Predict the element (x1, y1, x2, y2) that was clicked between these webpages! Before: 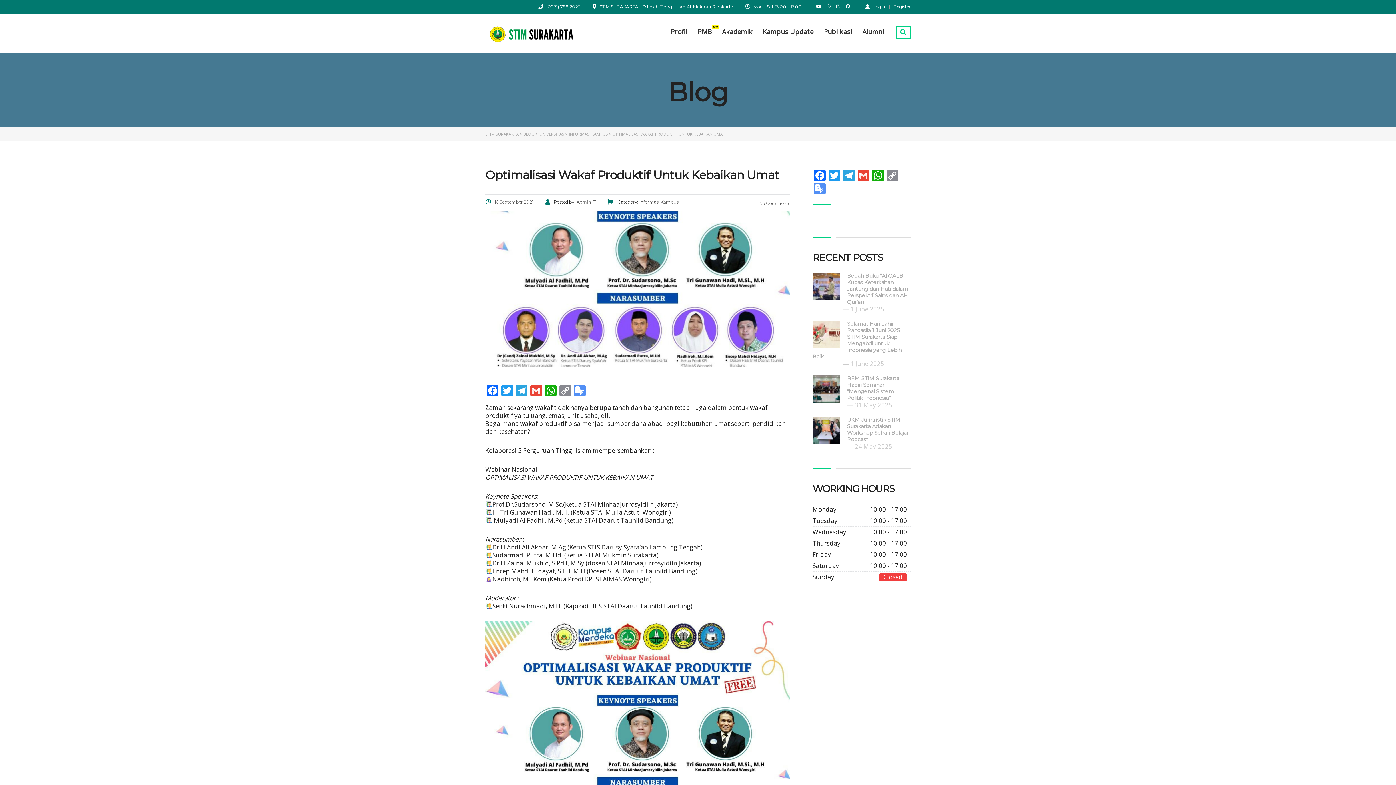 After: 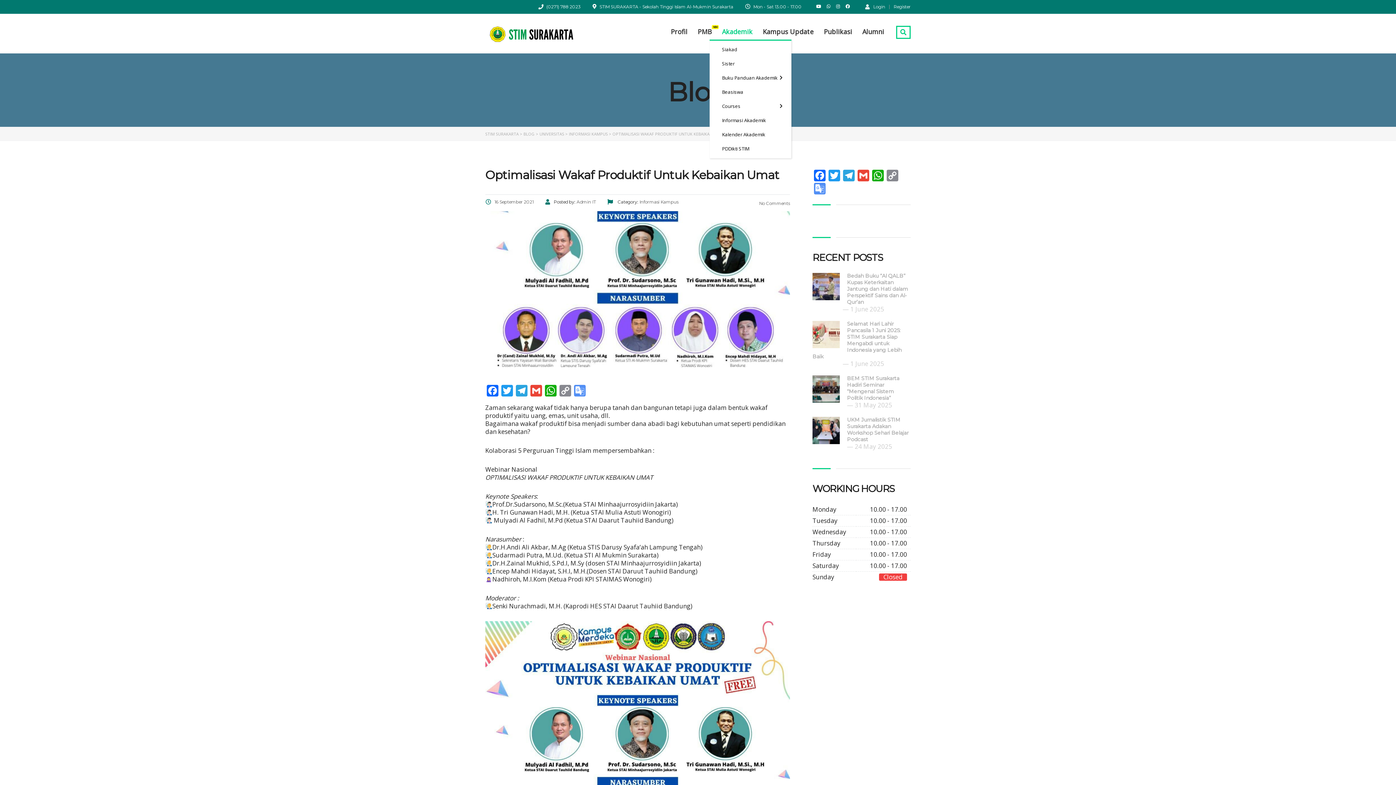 Action: label: Akademik bbox: (722, 25, 752, 35)